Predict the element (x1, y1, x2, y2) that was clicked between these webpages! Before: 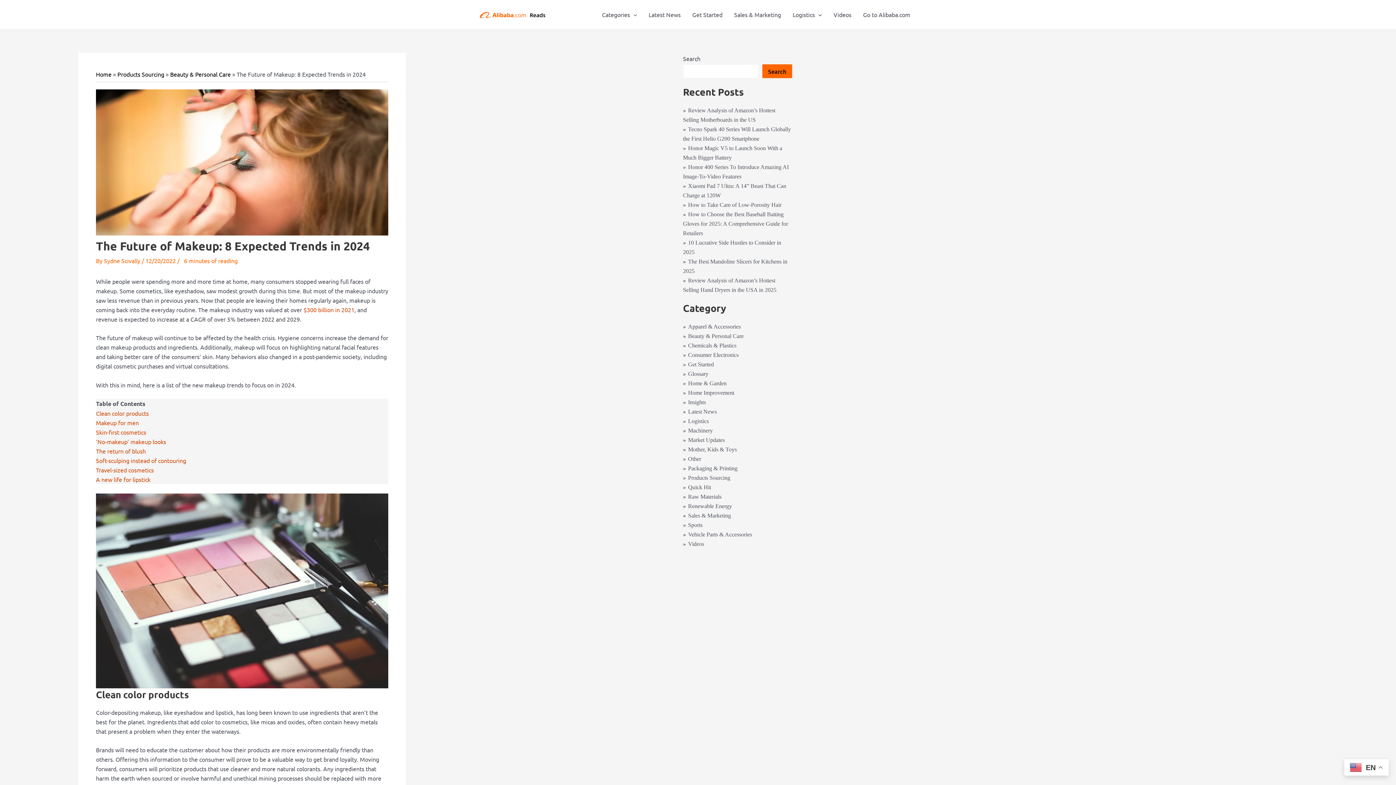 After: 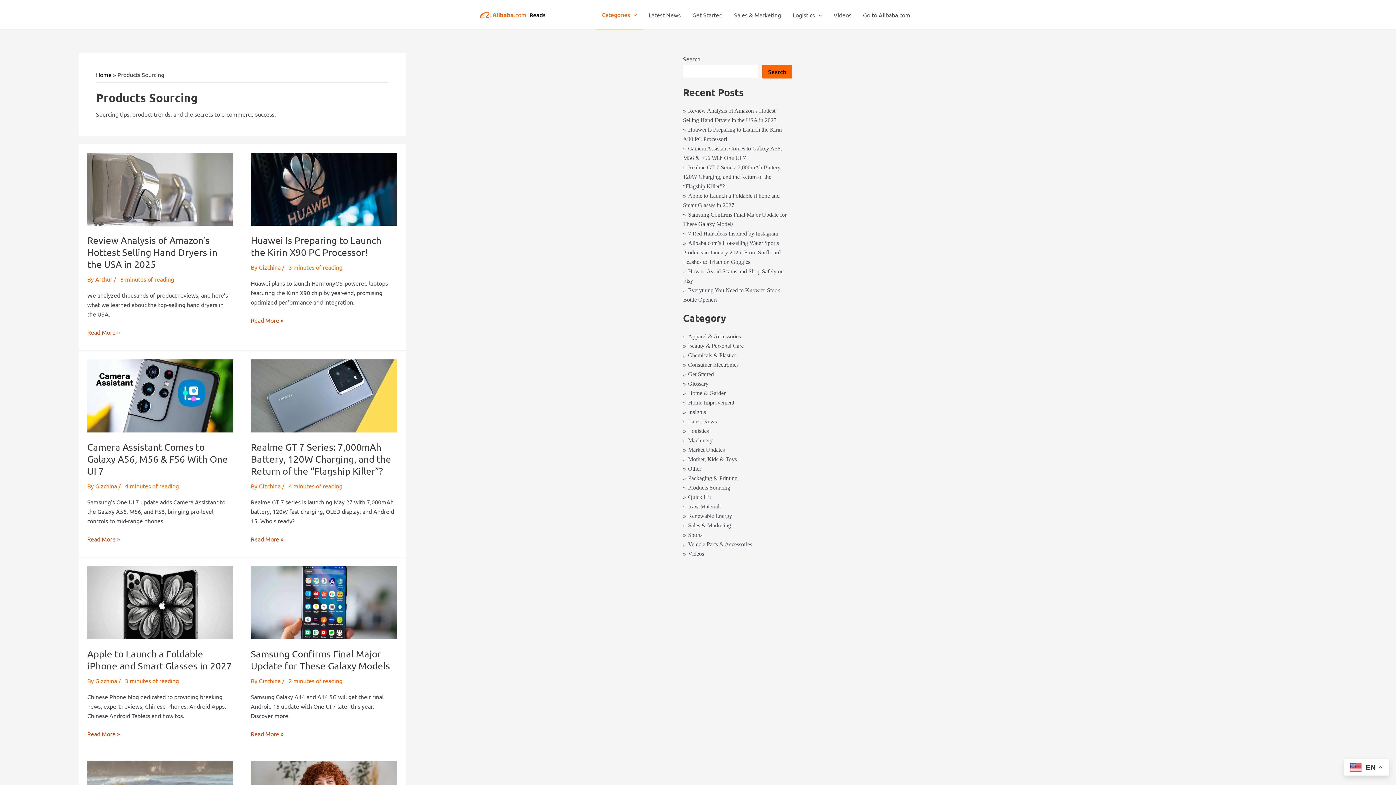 Action: bbox: (596, 0, 643, 29) label: Categories